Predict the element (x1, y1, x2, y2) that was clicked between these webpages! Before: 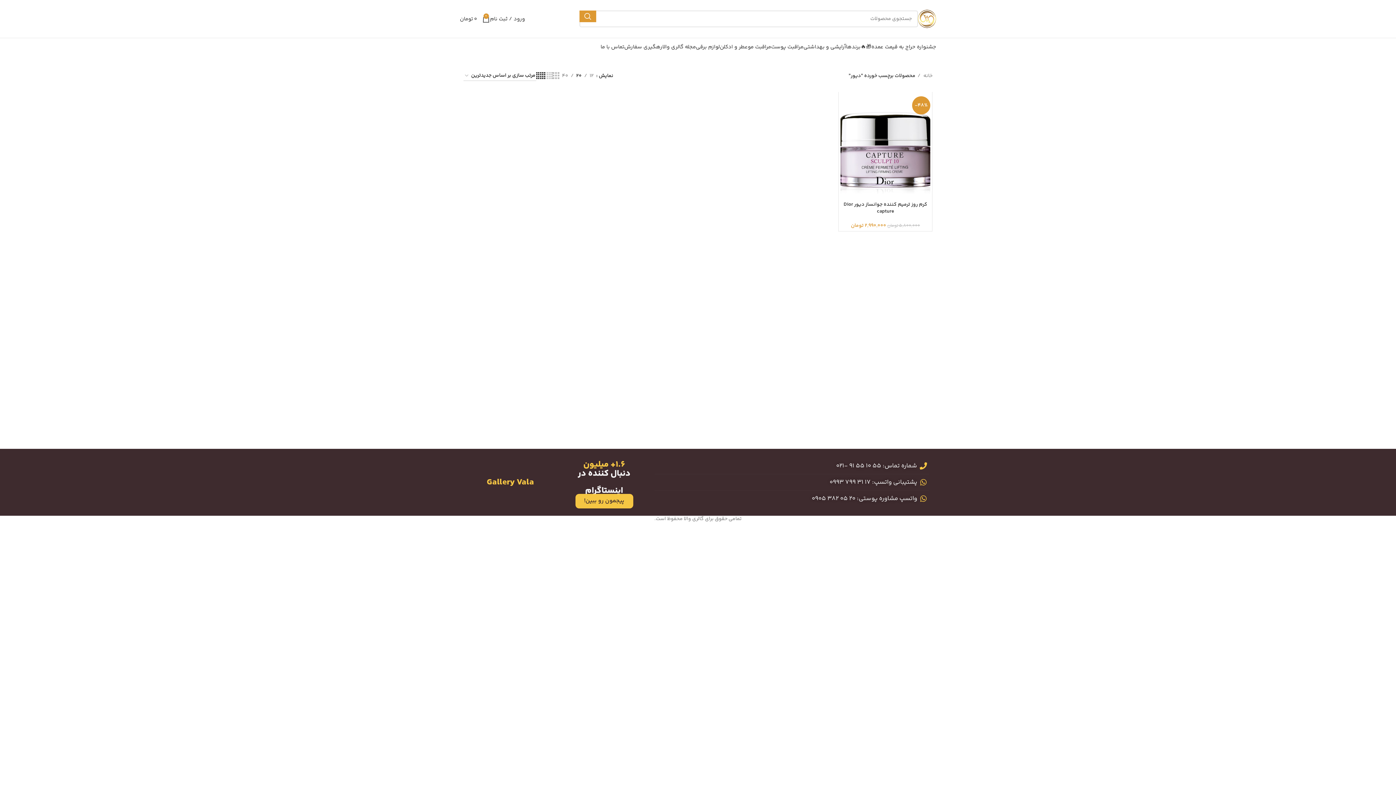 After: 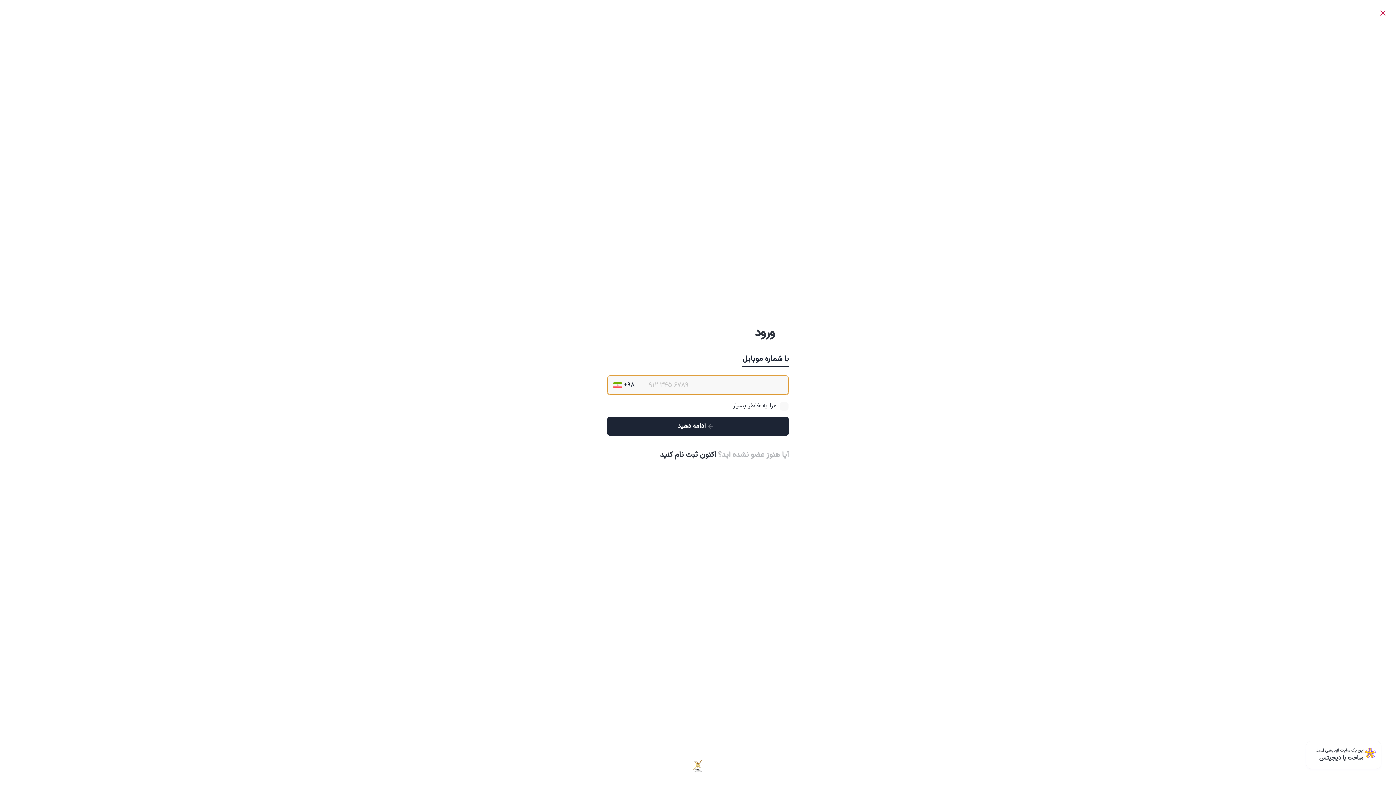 Action: label: ورود / ثبت نام bbox: (490, 11, 525, 26)